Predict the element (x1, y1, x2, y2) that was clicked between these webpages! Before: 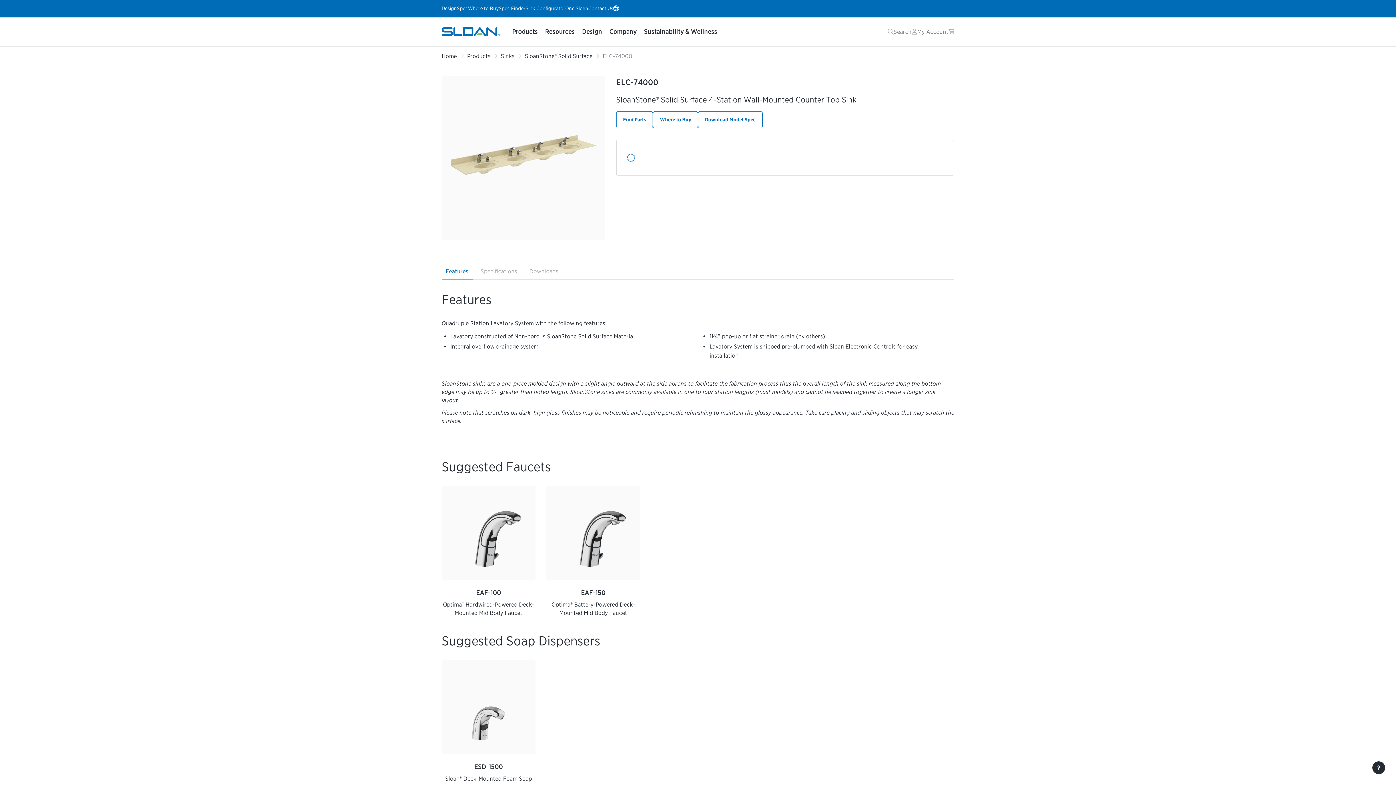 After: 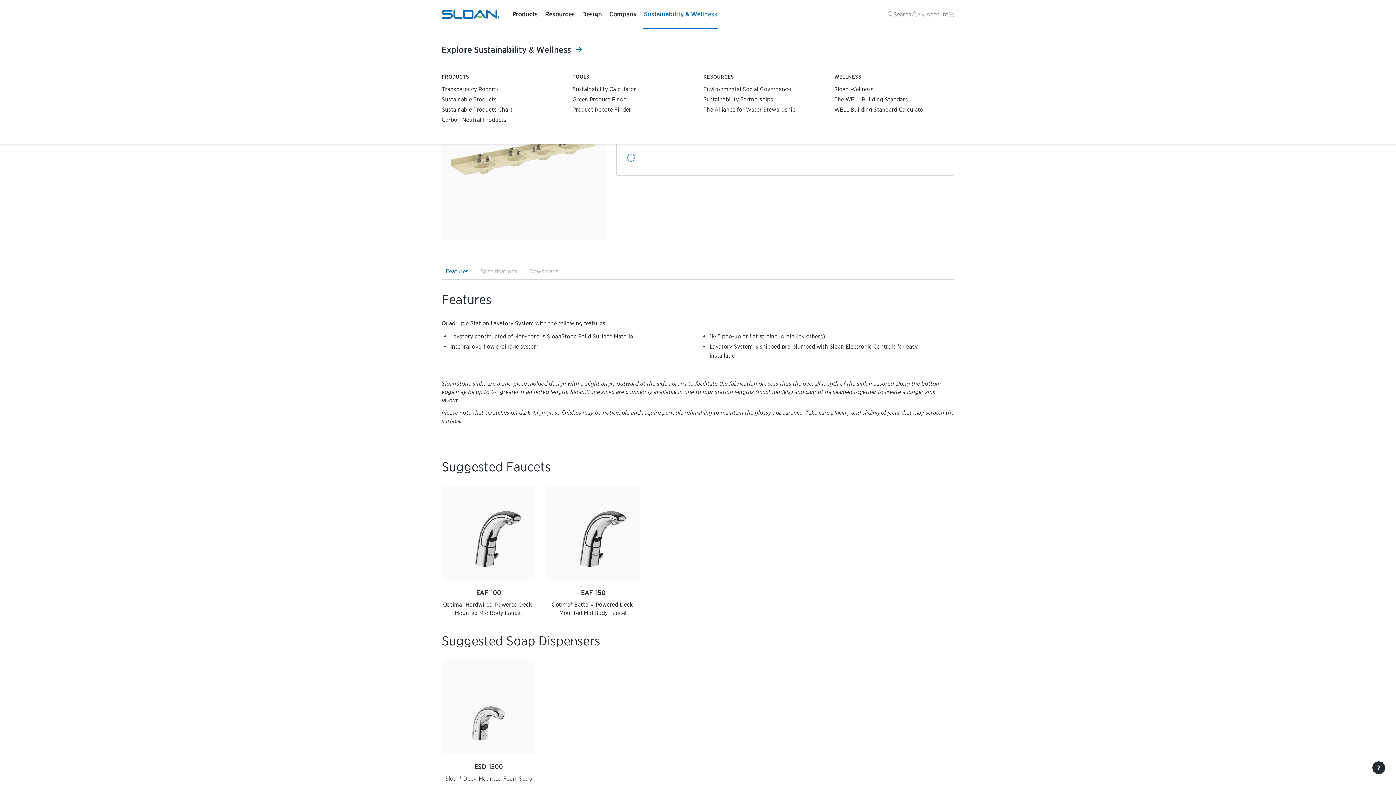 Action: bbox: (643, 17, 718, 46) label: Sustainability & Wellness